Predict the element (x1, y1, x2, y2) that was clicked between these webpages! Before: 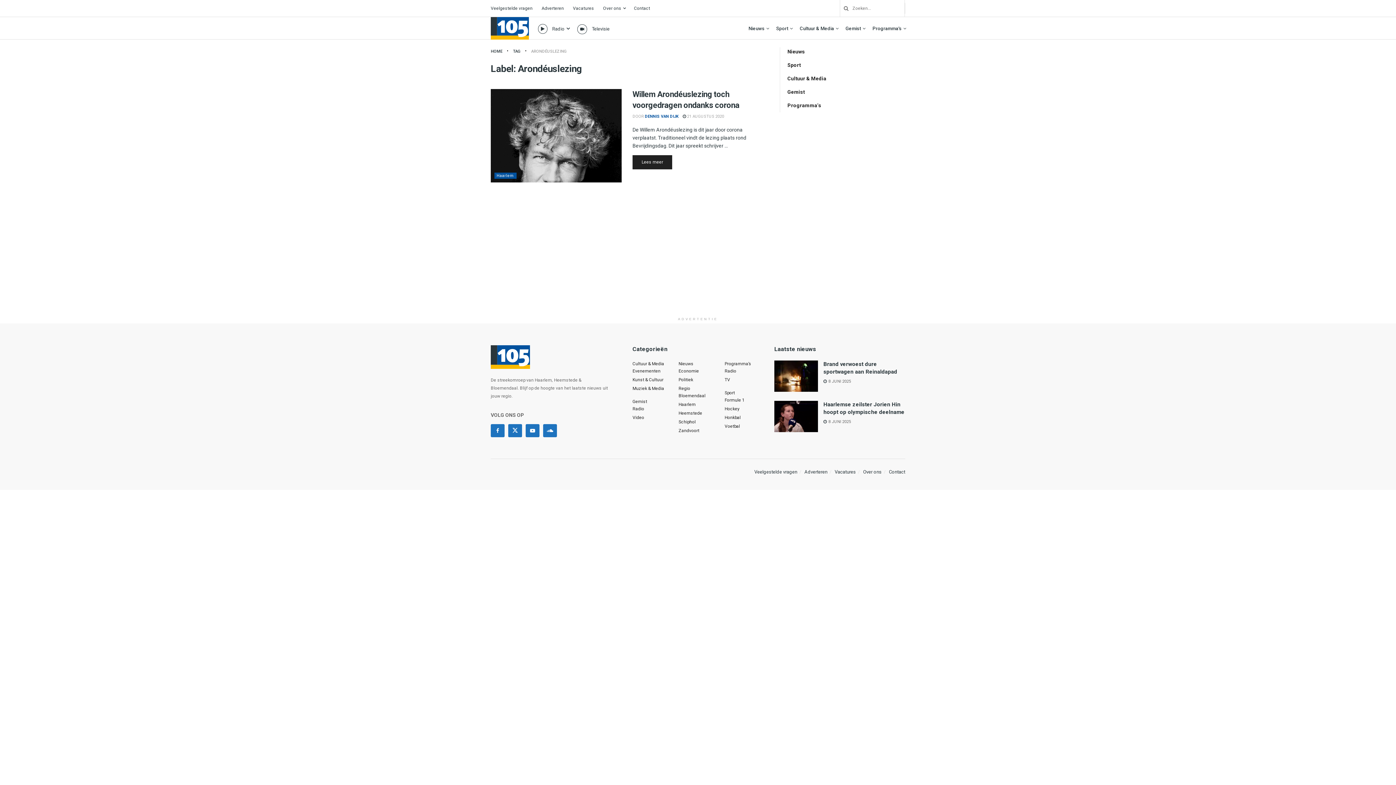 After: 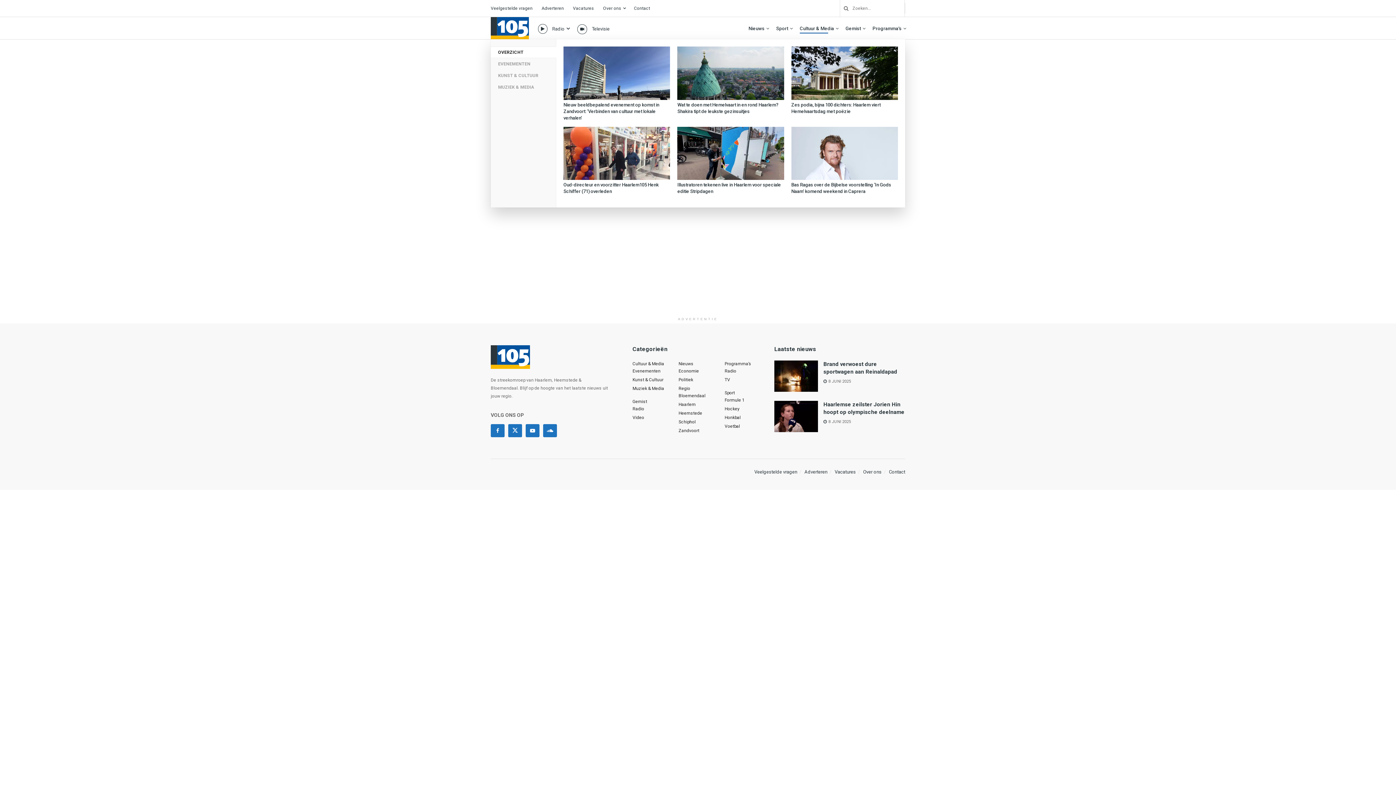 Action: label: Cultuur & Media bbox: (800, 23, 837, 33)